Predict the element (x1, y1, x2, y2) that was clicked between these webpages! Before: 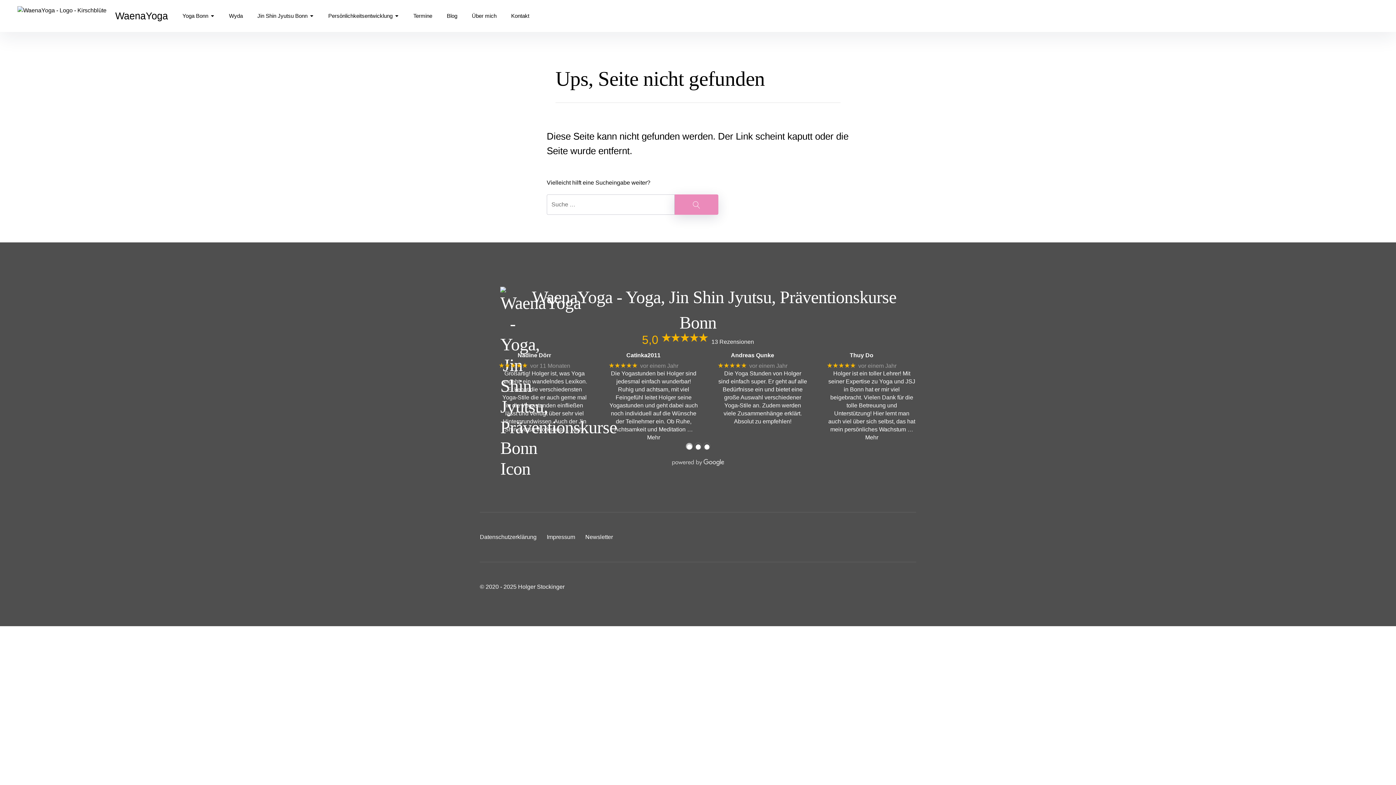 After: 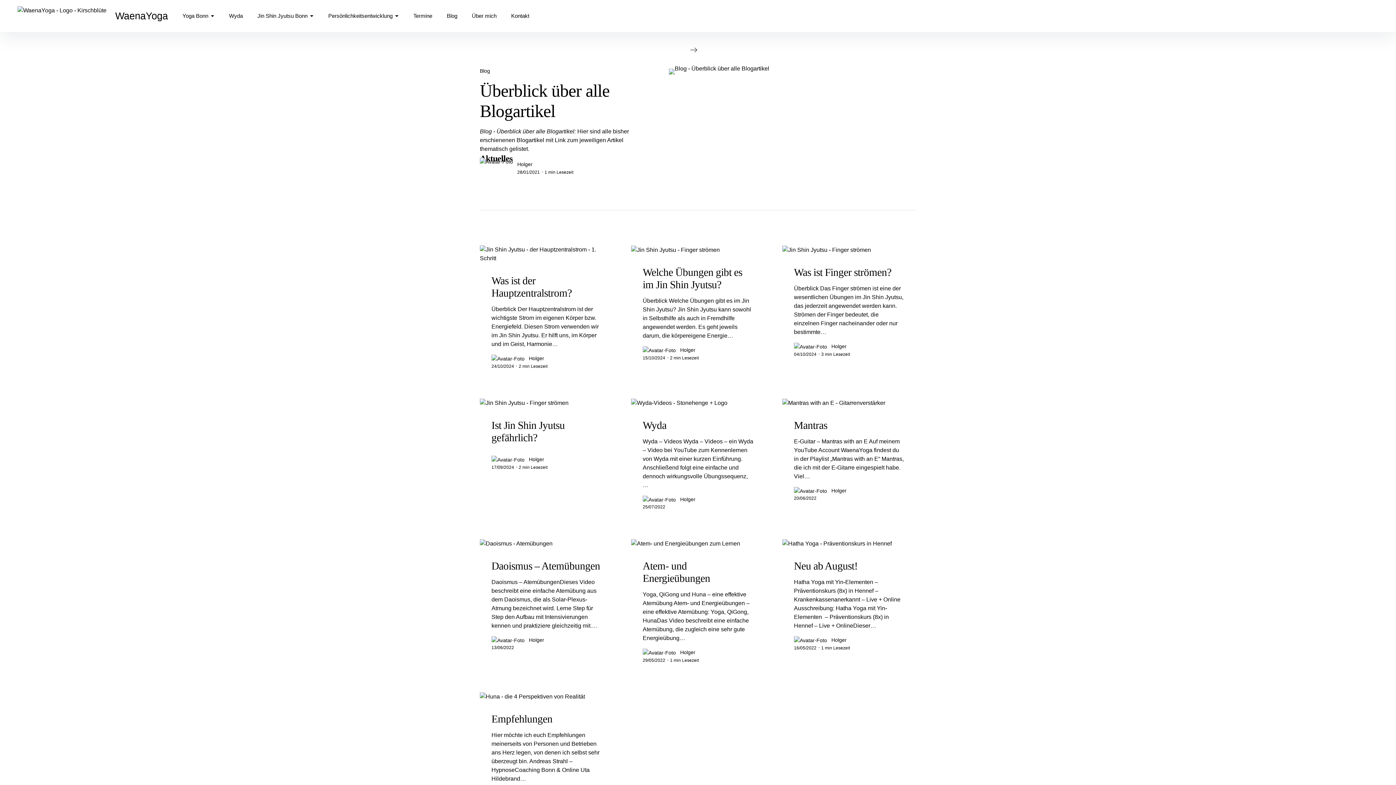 Action: label: Blog bbox: (446, 0, 457, 32)